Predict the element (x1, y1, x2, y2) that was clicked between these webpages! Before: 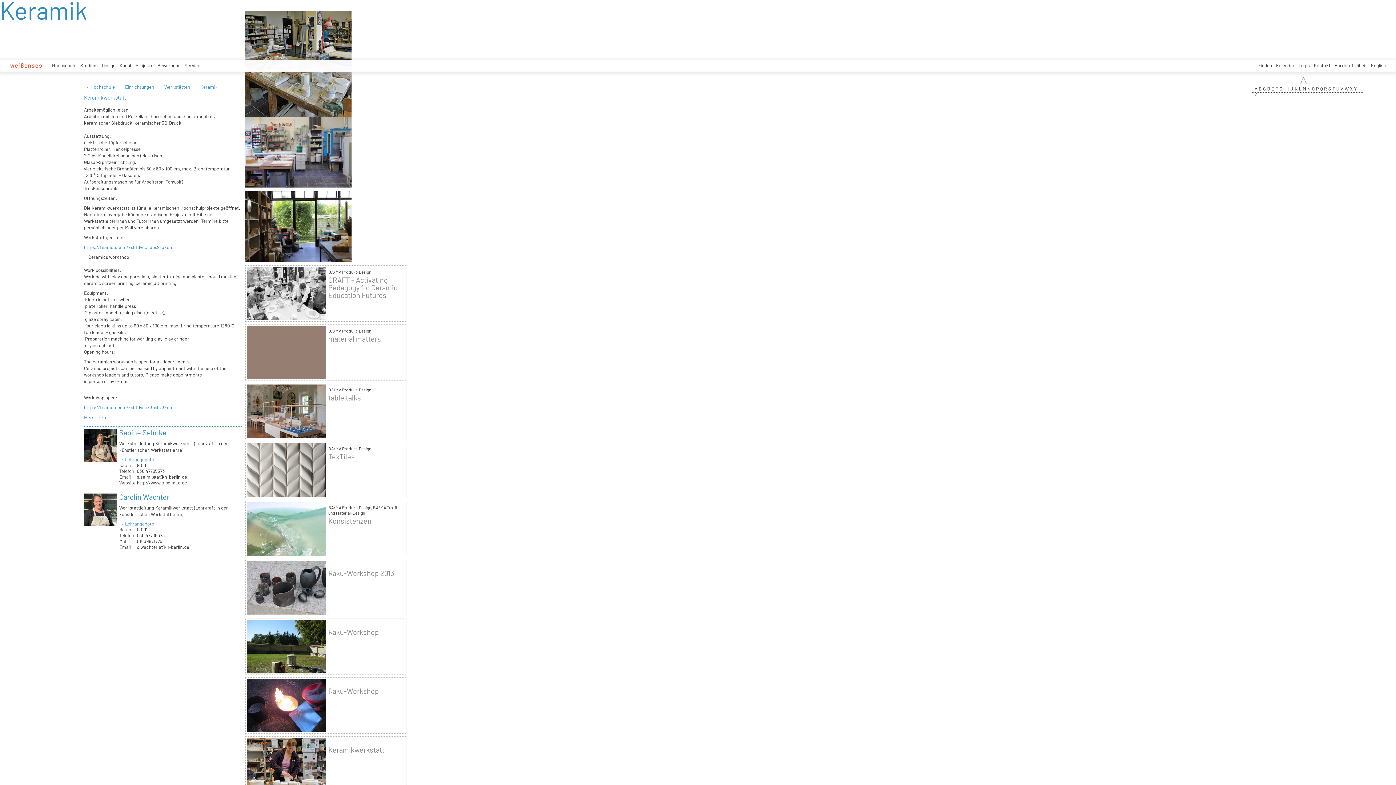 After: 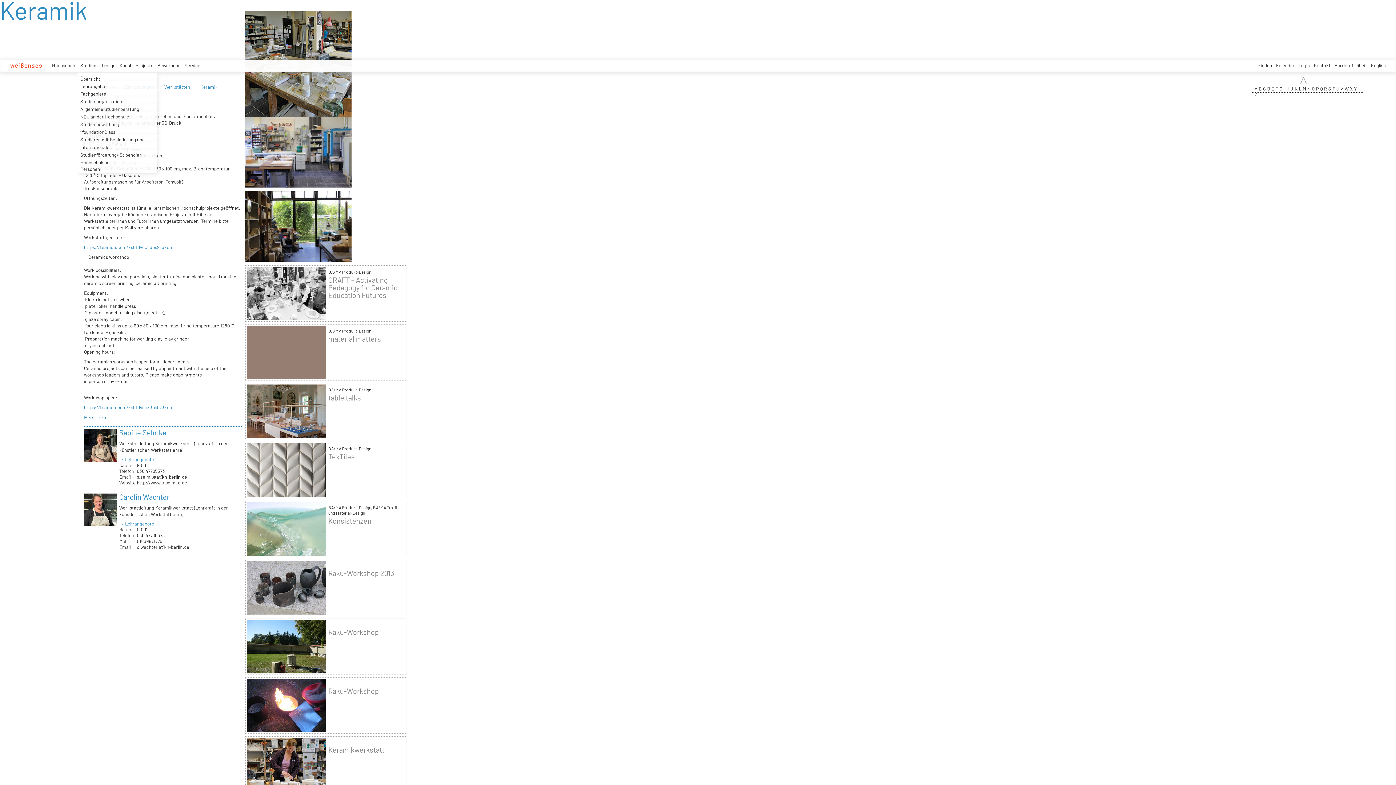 Action: label: Studium bbox: (80, 59, 101, 71)